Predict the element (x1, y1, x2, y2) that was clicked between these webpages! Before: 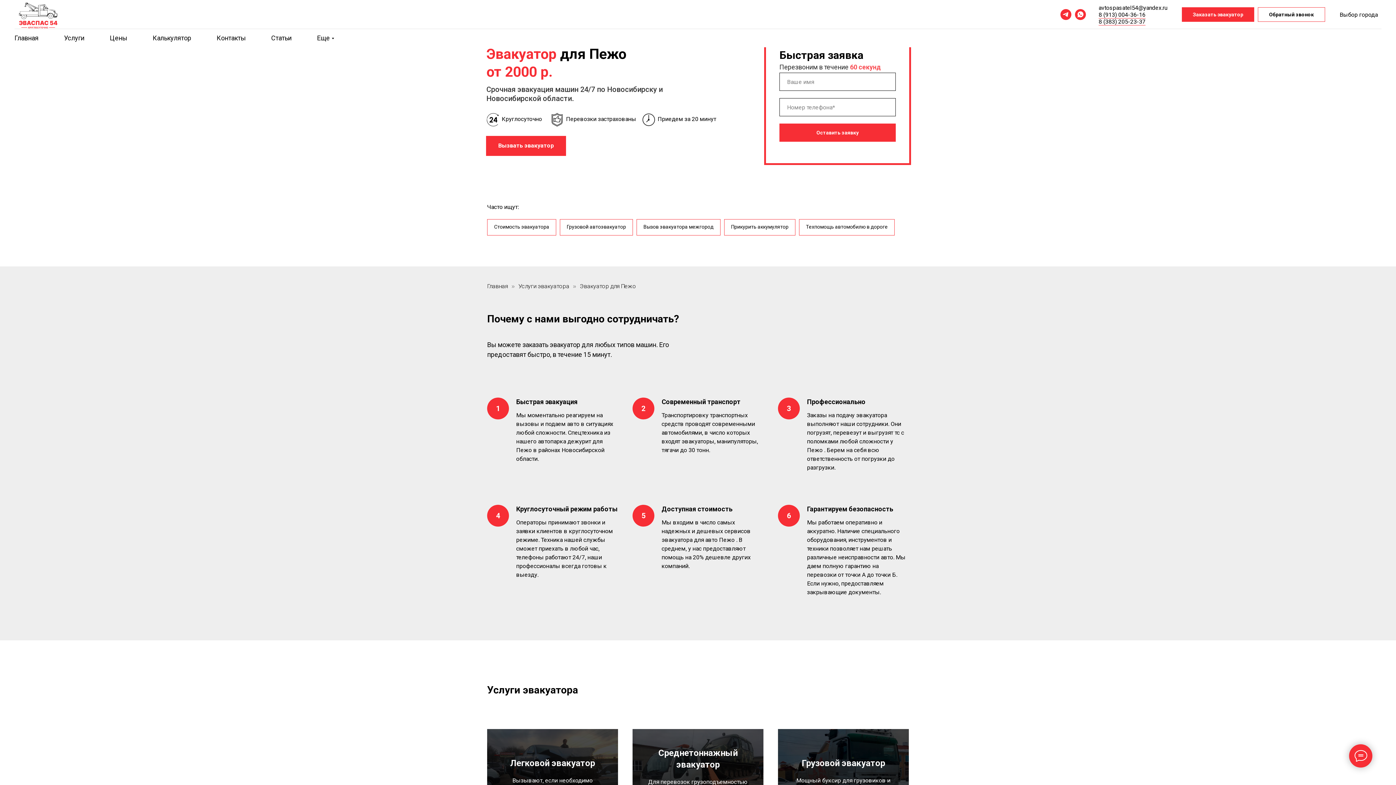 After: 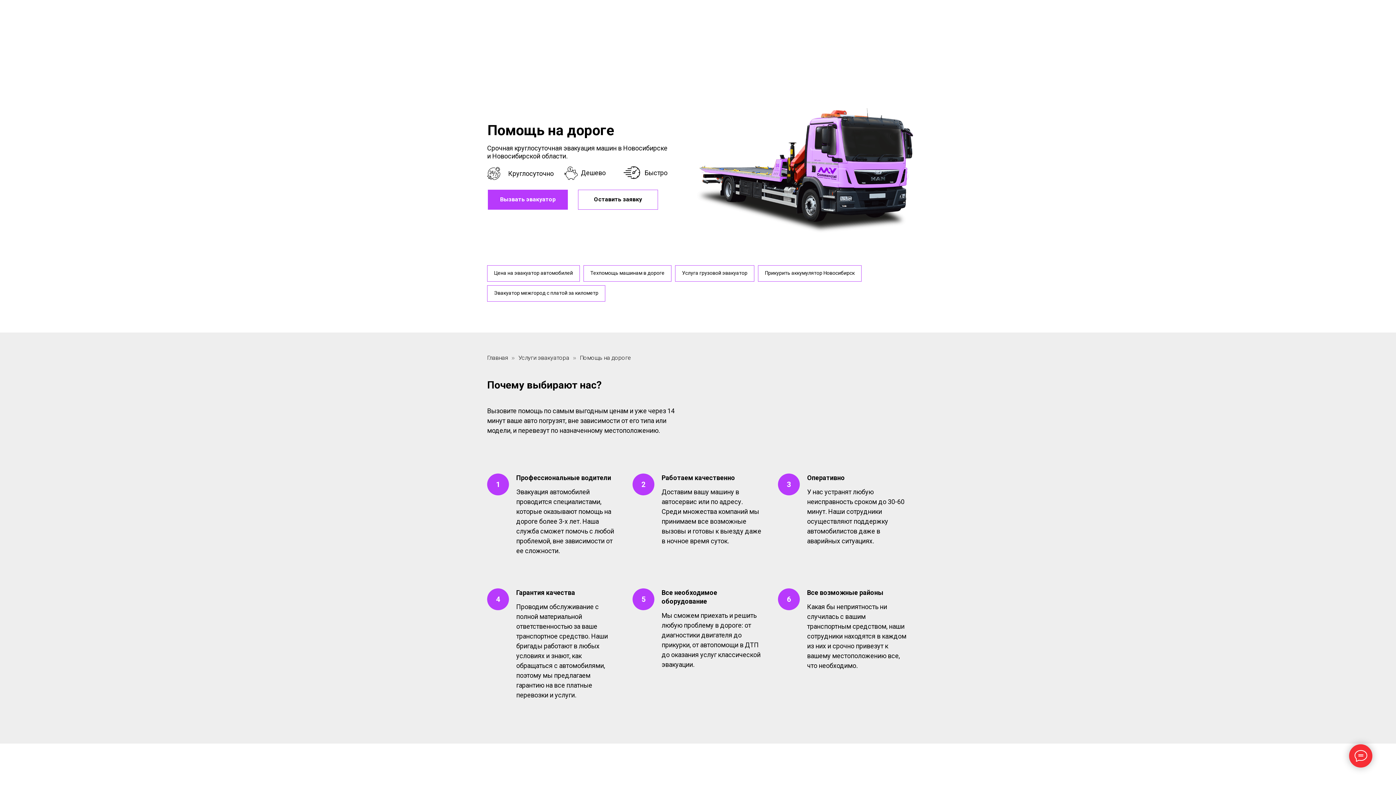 Action: bbox: (799, 219, 894, 235) label: Техпомощь автомобилю в дороге